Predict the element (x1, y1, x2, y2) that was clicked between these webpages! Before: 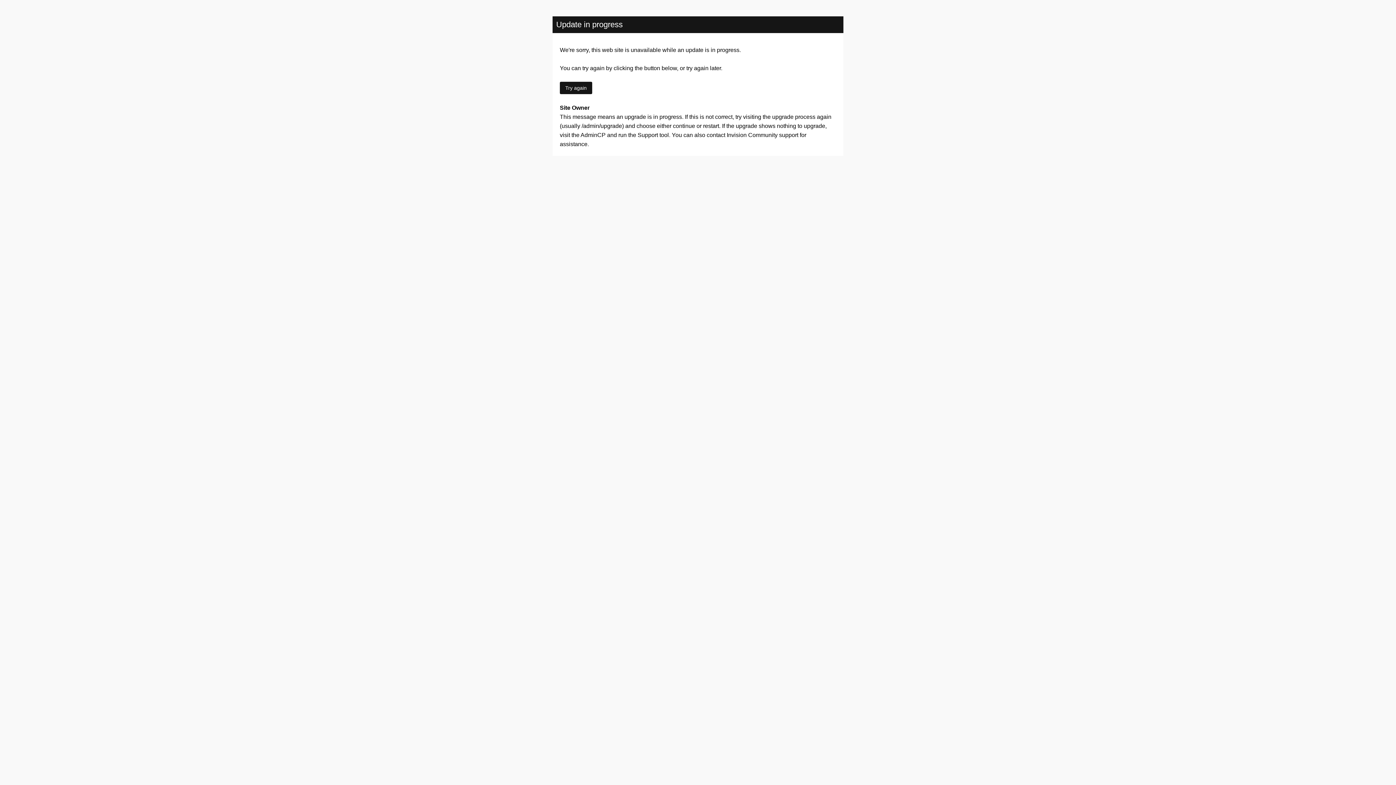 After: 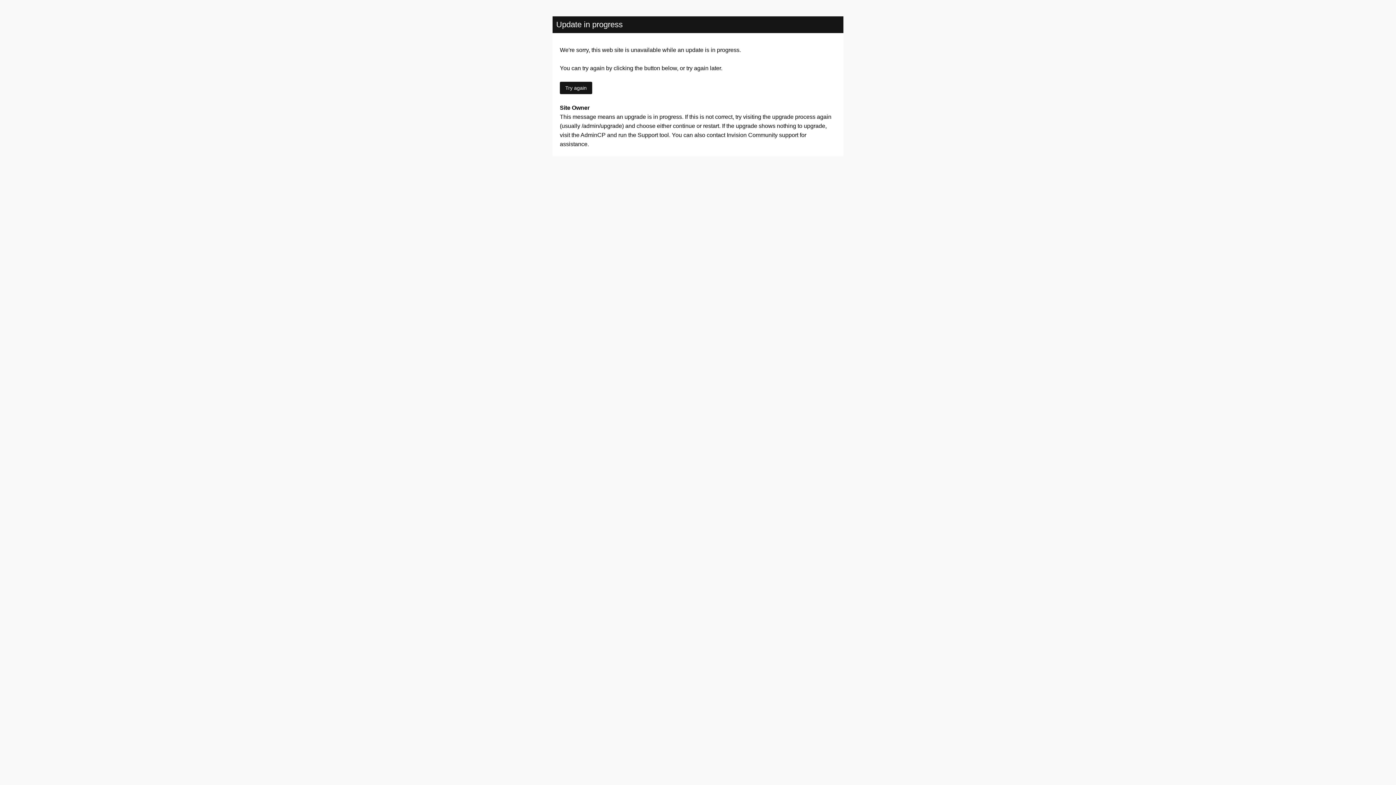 Action: label: Try again bbox: (560, 81, 592, 94)